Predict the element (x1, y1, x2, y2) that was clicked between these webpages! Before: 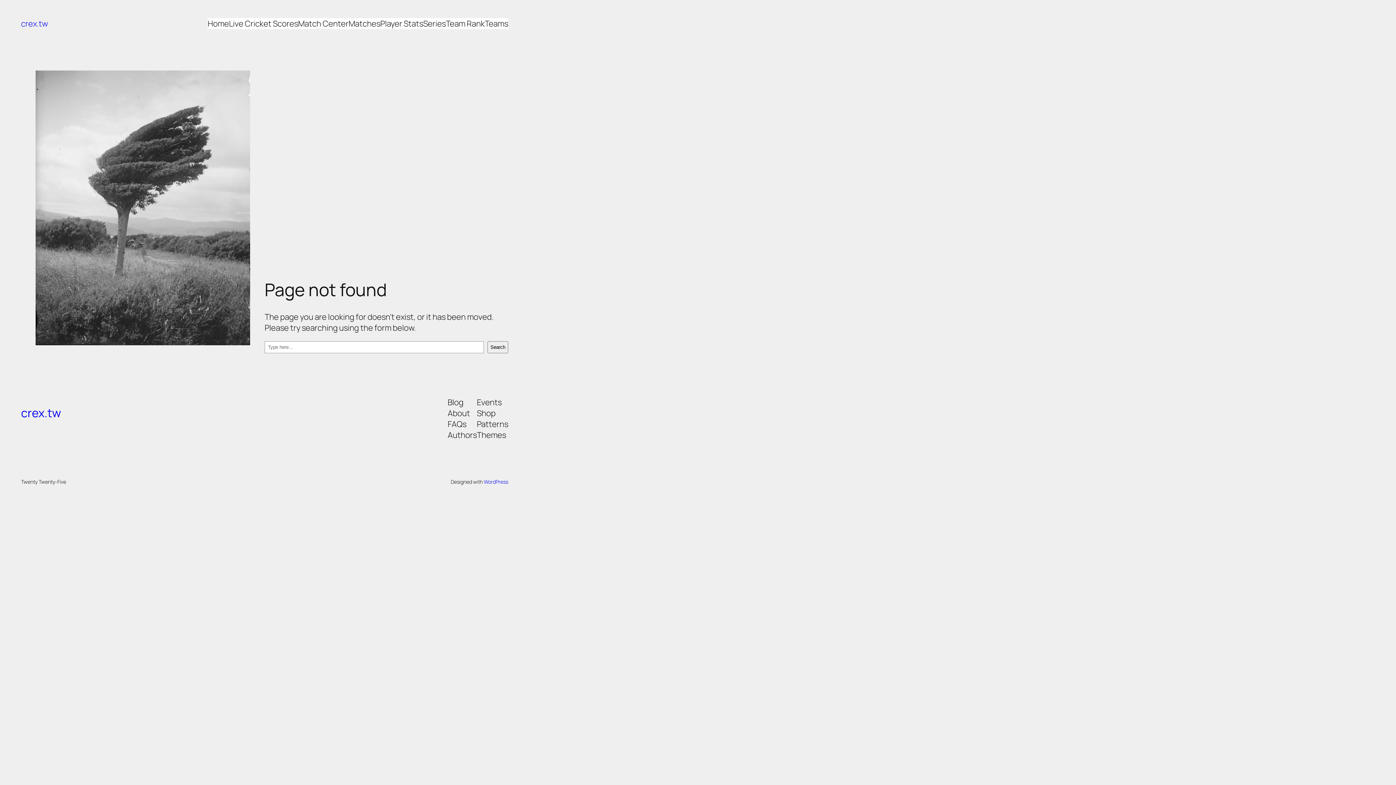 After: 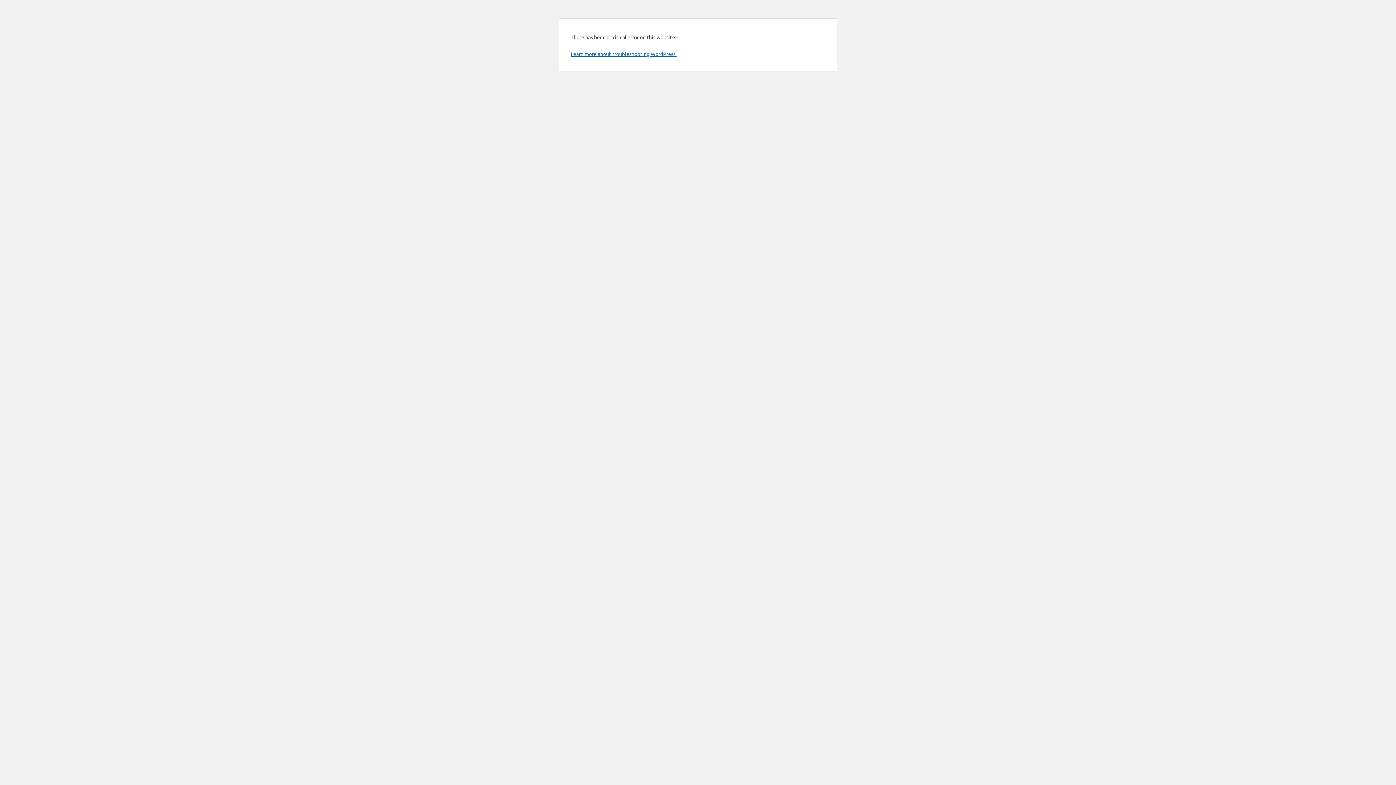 Action: label: Matches bbox: (348, 18, 380, 29)